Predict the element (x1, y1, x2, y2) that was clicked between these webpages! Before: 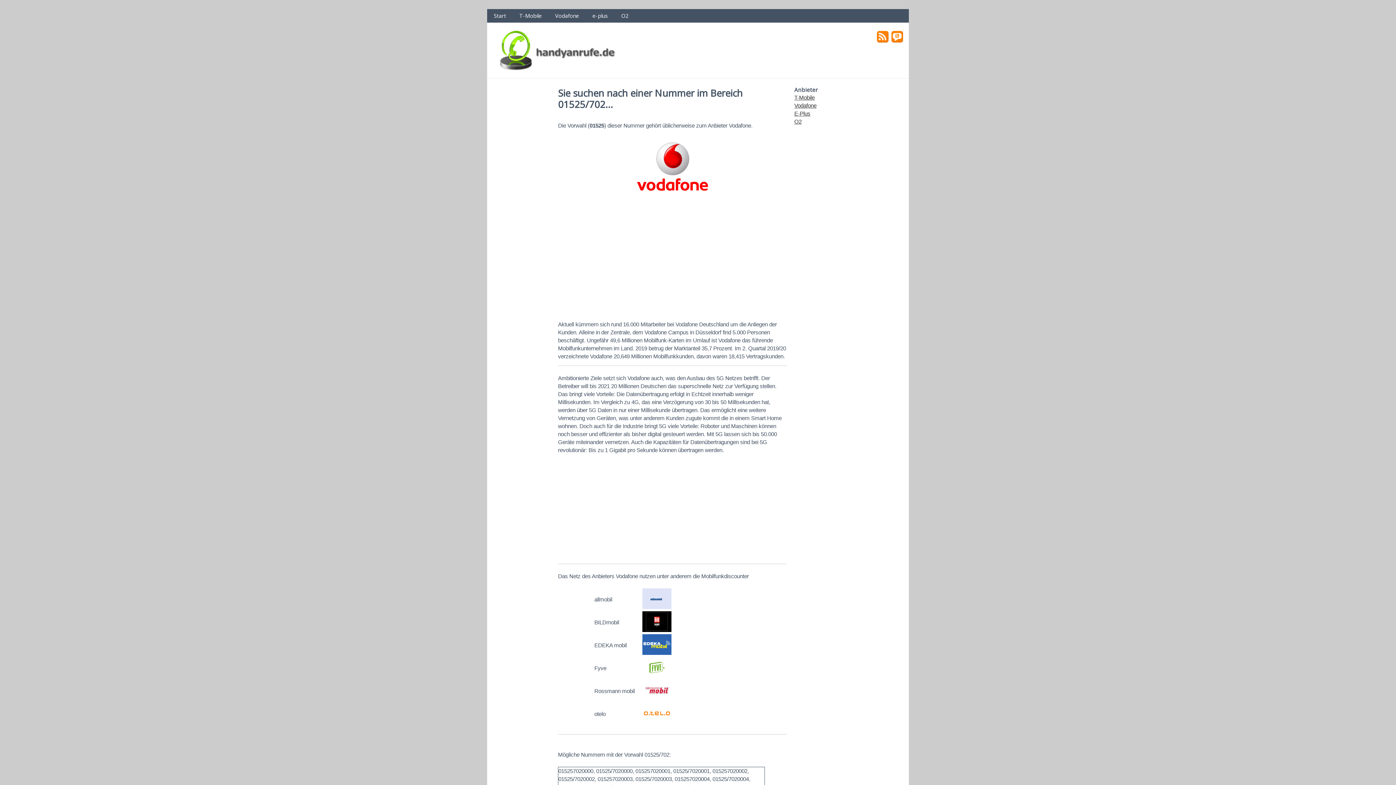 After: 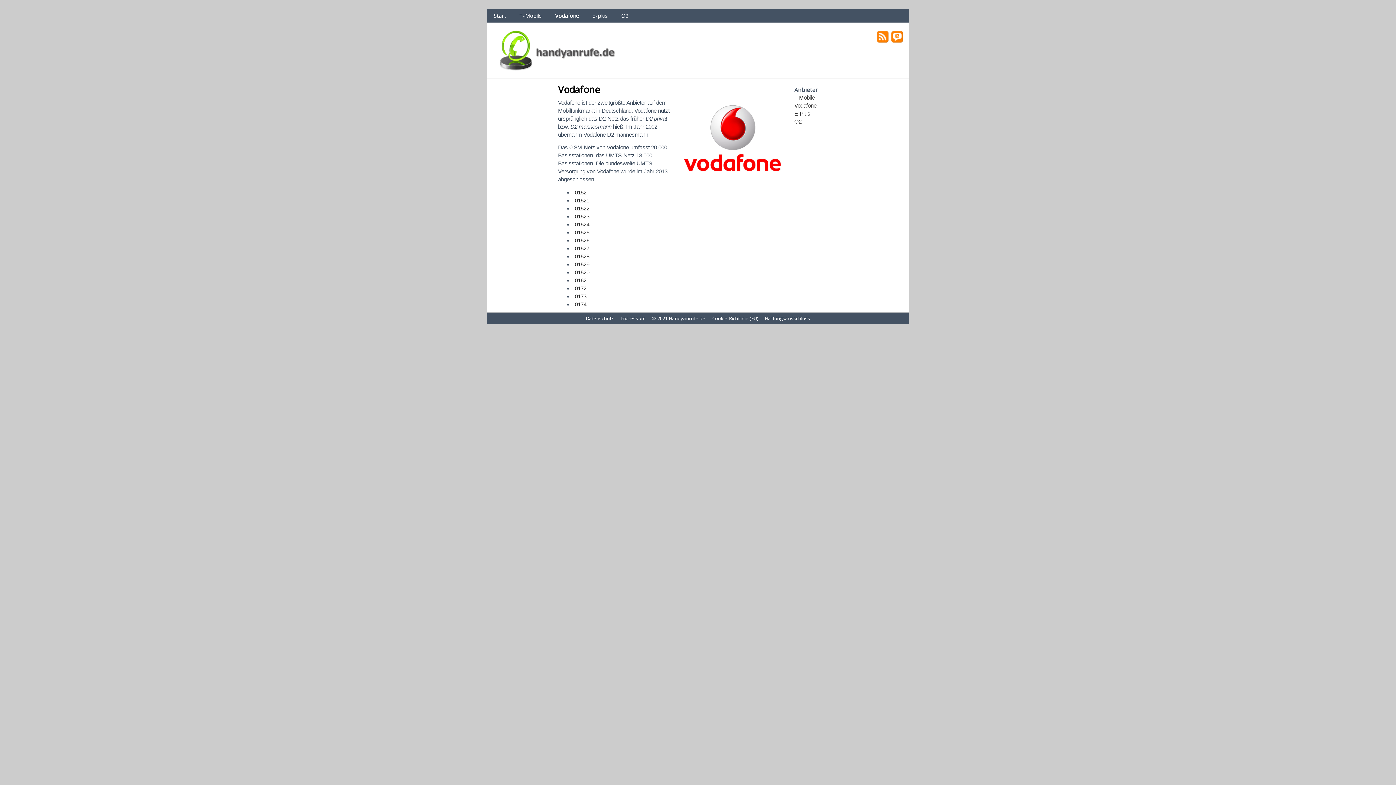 Action: label: Vodafone bbox: (548, 9, 585, 22)